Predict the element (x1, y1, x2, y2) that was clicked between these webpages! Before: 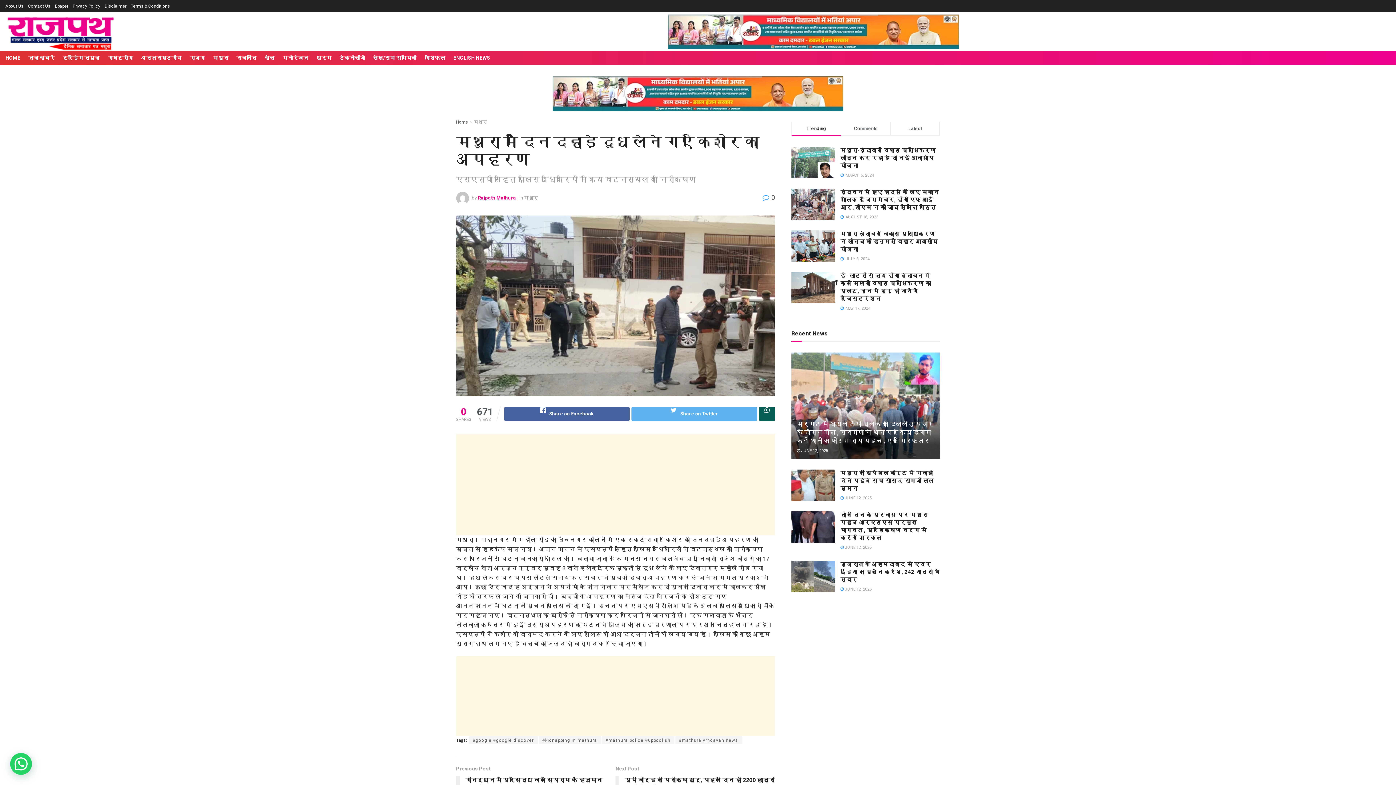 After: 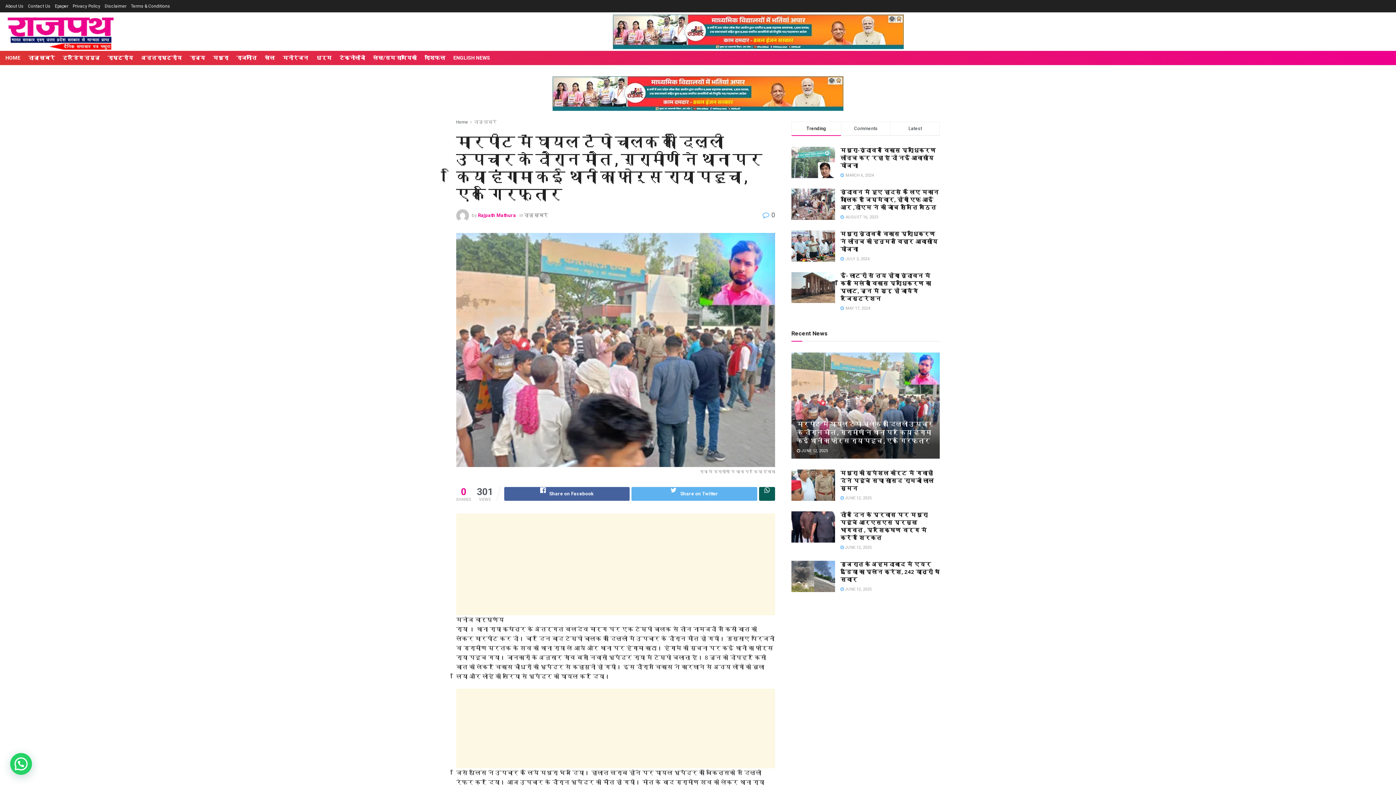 Action: bbox: (797, 448, 828, 453) label:  JUNE 12, 2025